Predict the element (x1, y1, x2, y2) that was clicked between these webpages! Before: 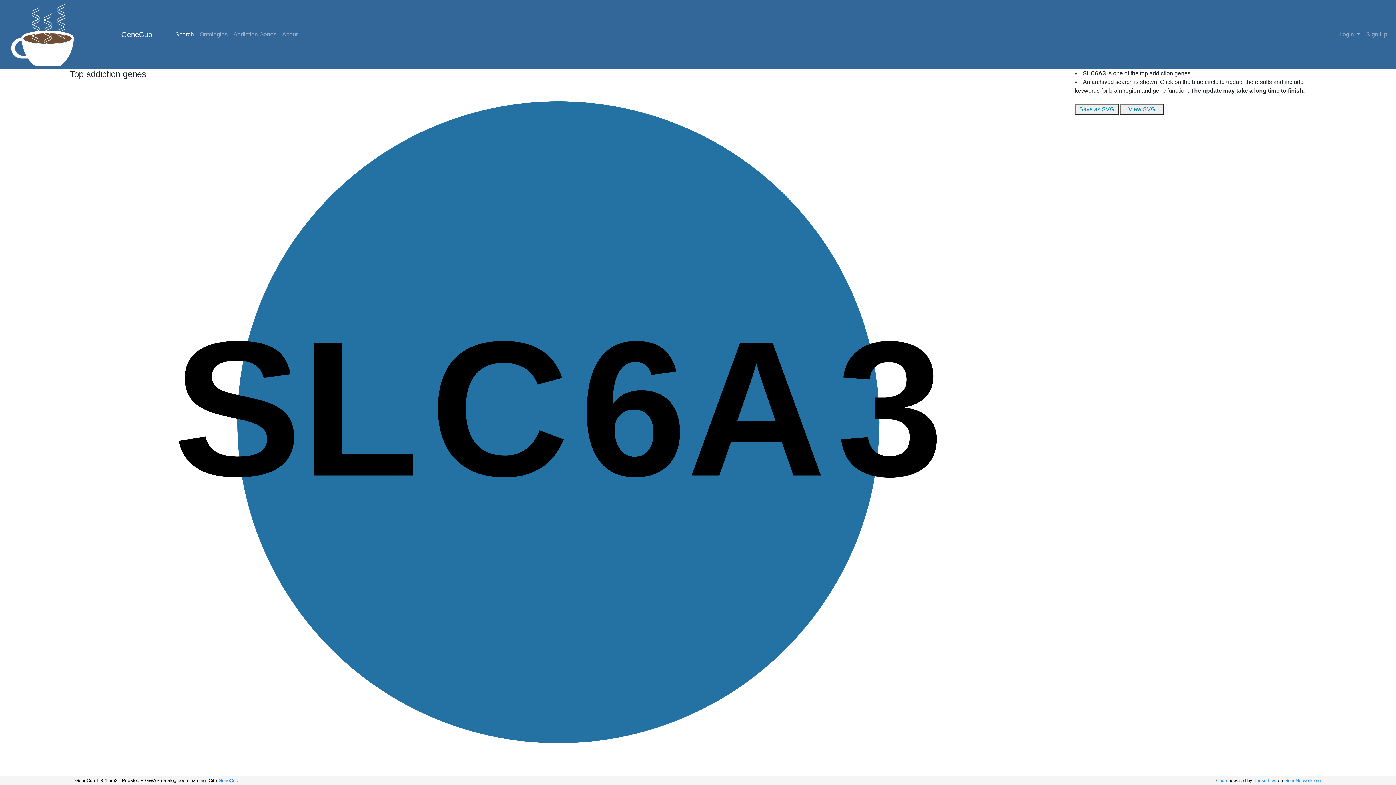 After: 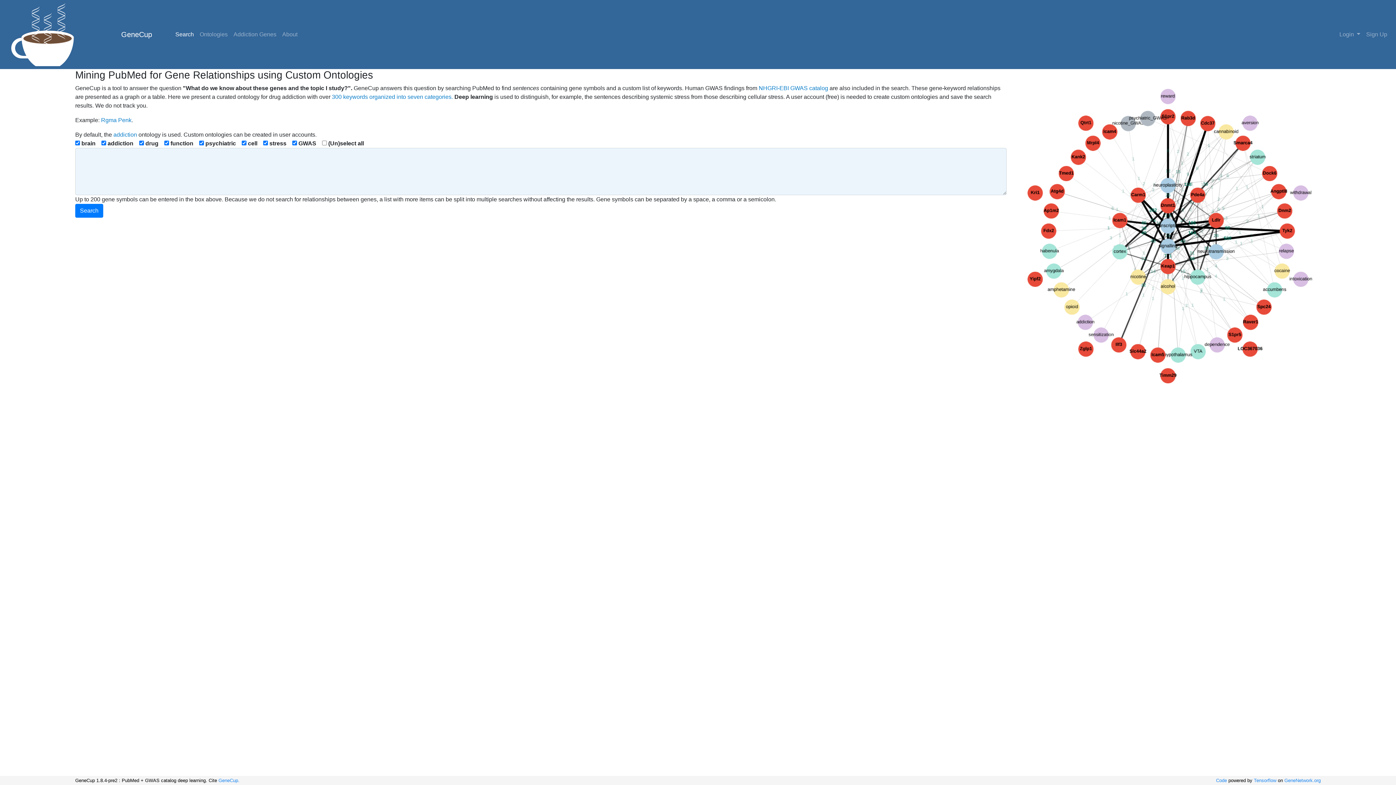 Action: label: GeneCup bbox: (121, 27, 152, 41)